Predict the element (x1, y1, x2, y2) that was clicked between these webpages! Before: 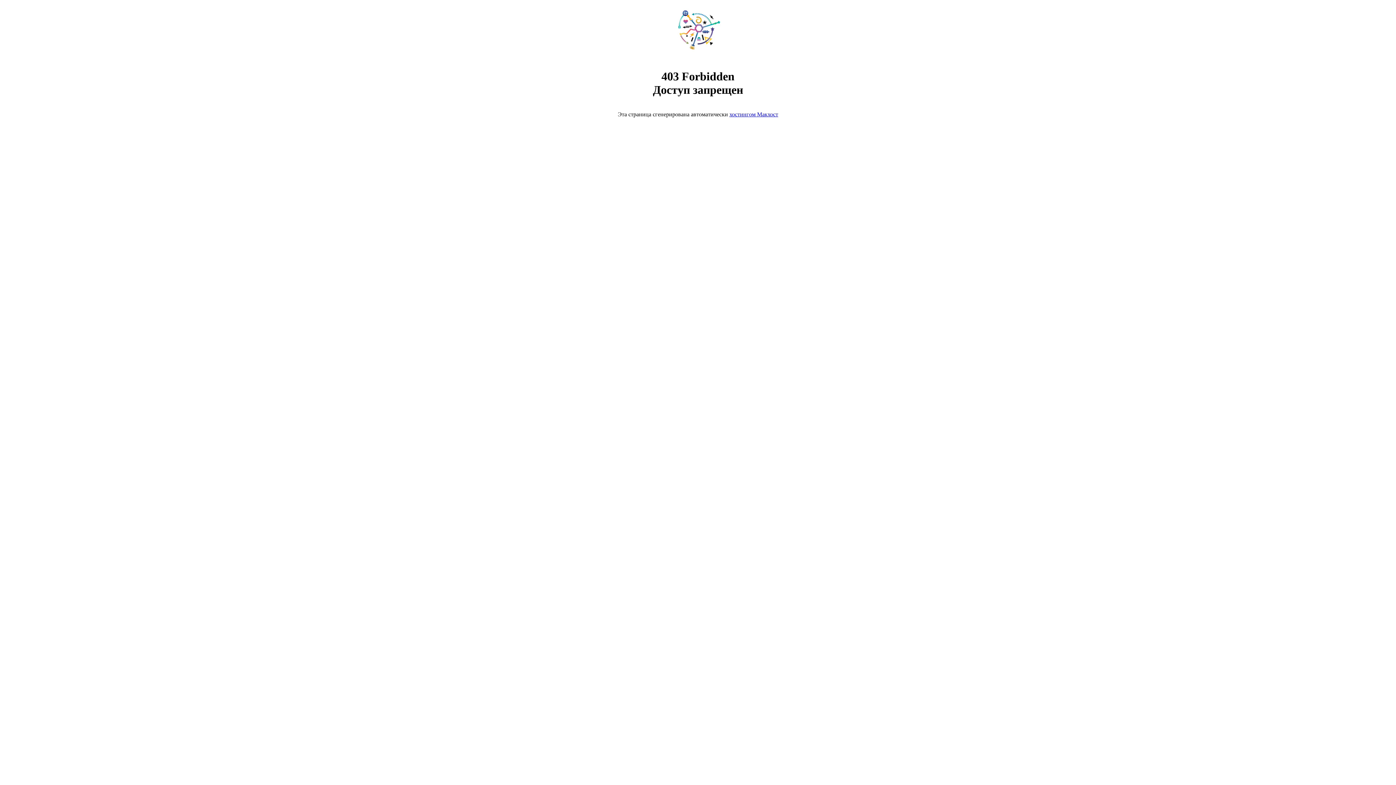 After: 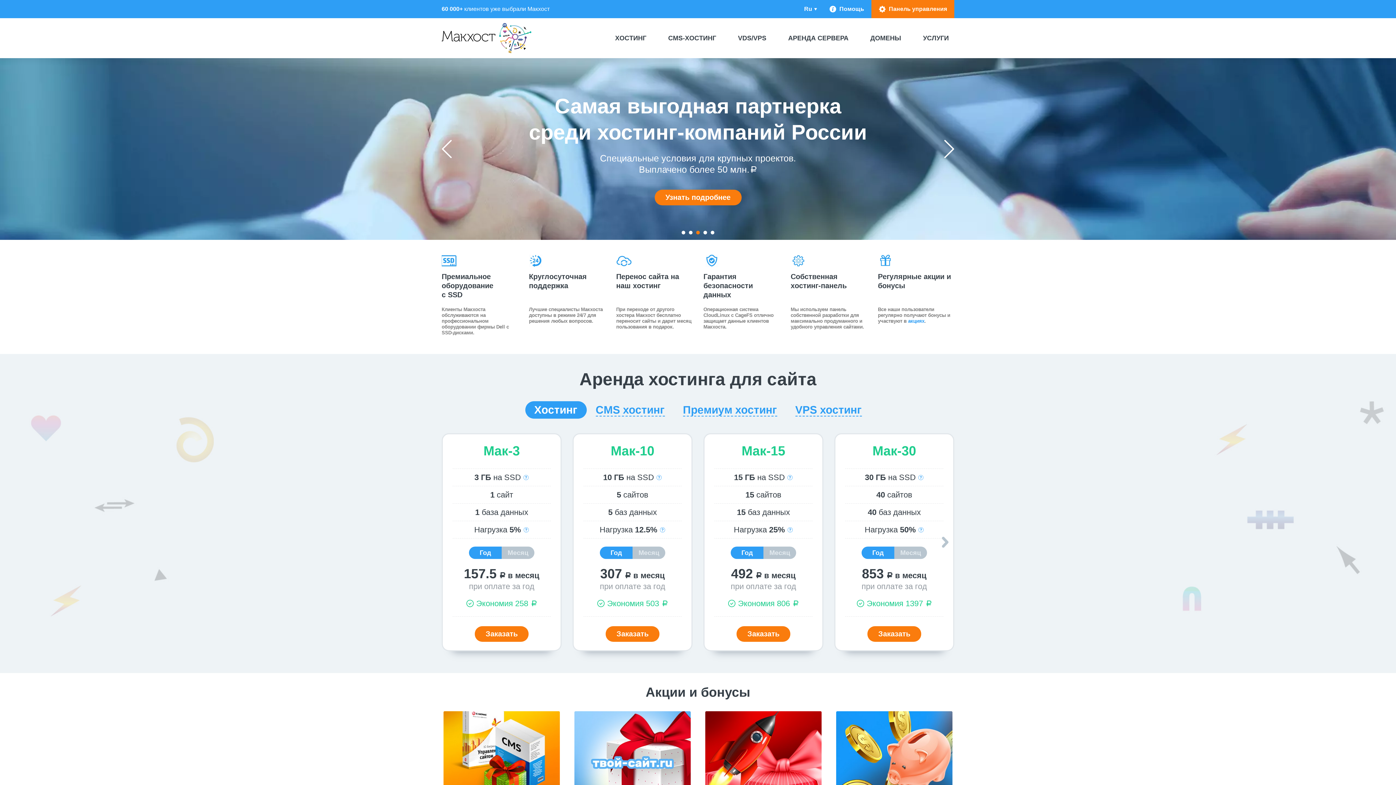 Action: bbox: (729, 111, 778, 117) label: хостингом Макхост